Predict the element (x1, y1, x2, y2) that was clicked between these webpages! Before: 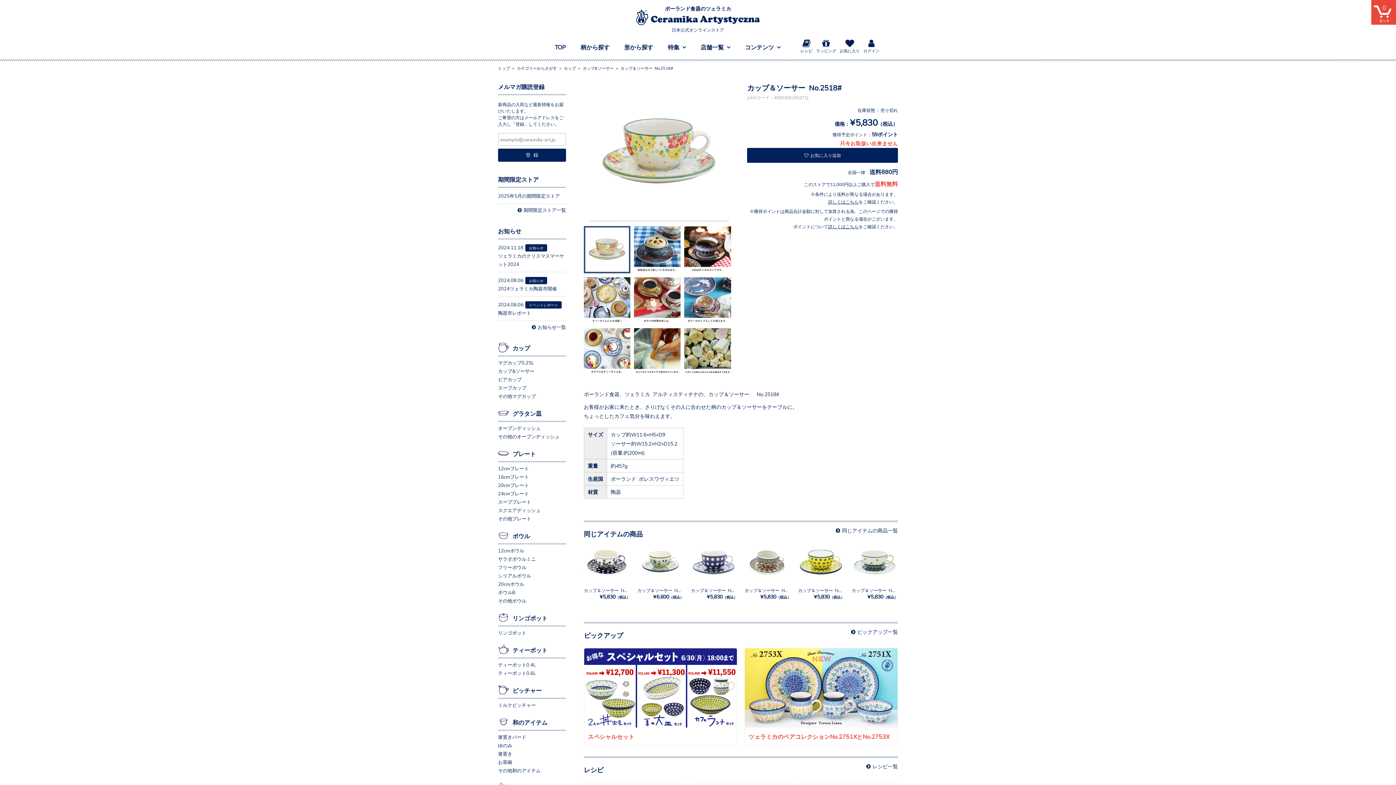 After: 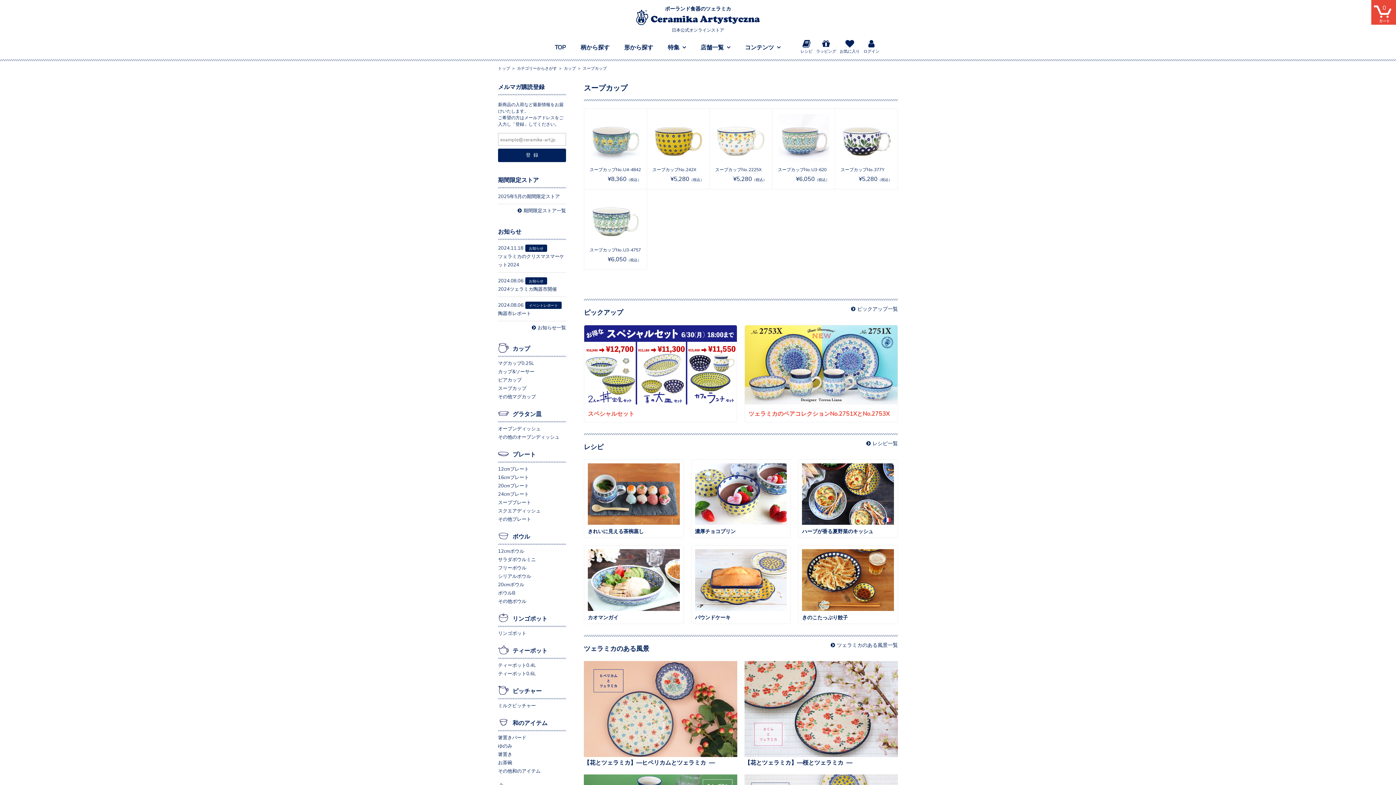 Action: label: スープカップ bbox: (498, 385, 526, 390)